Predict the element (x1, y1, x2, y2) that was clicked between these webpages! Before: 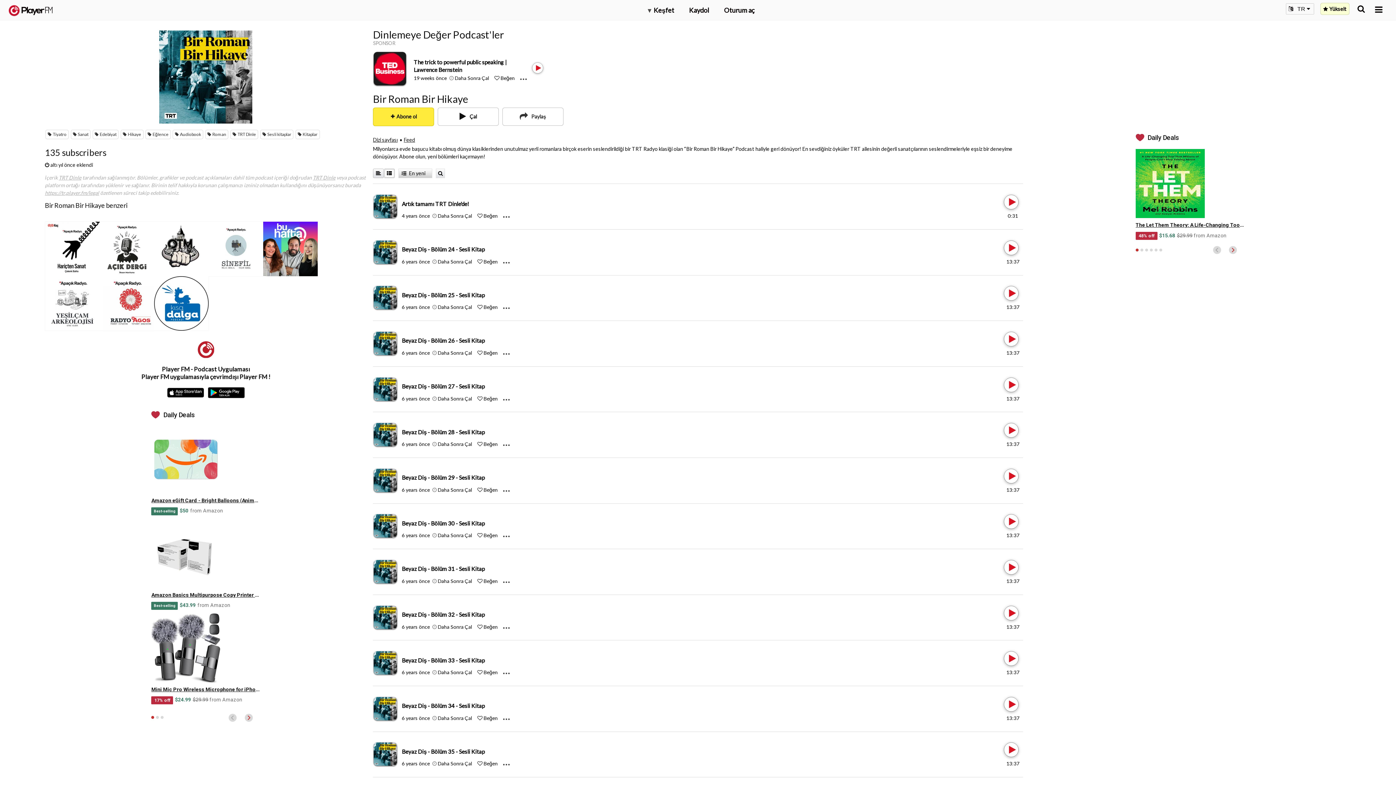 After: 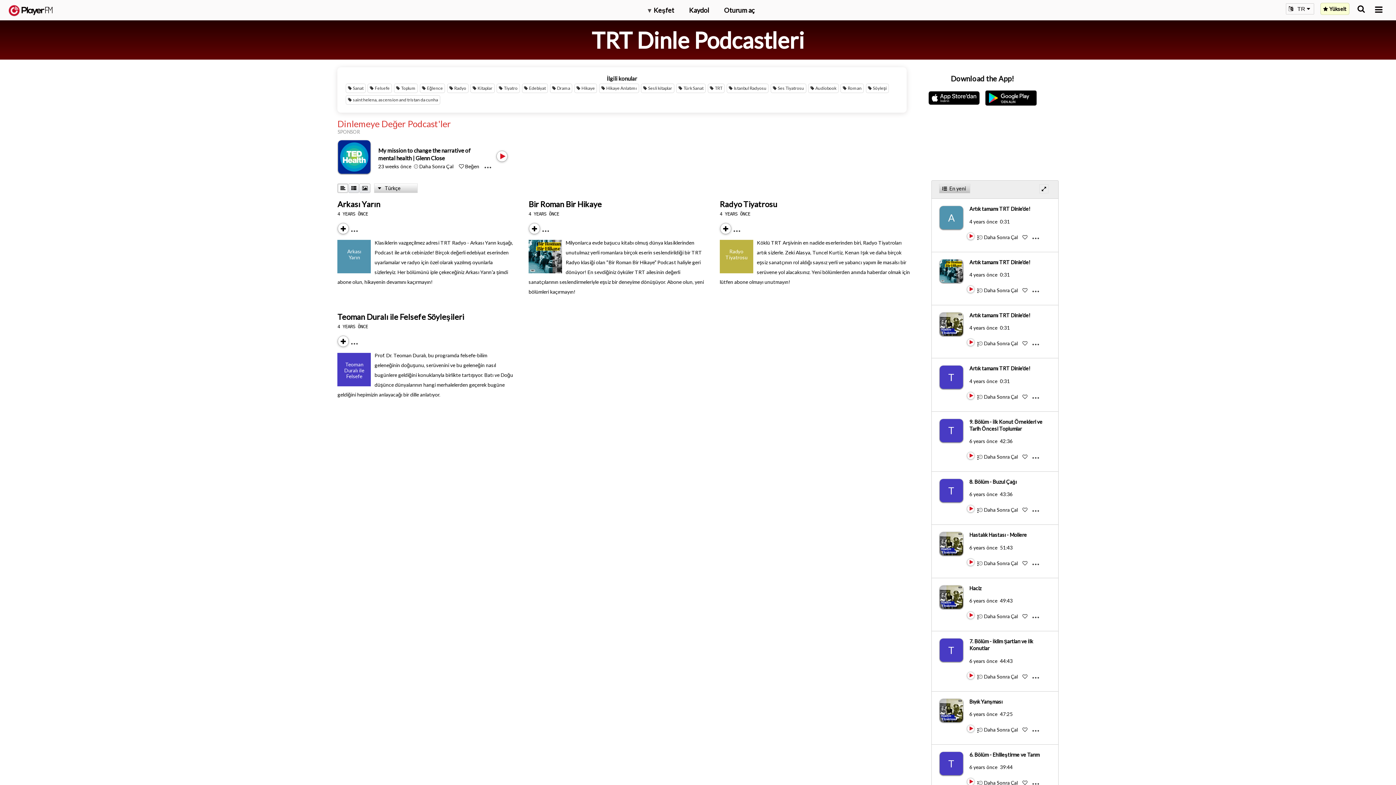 Action: bbox: (230, 129, 258, 139) label: TRT Dinle